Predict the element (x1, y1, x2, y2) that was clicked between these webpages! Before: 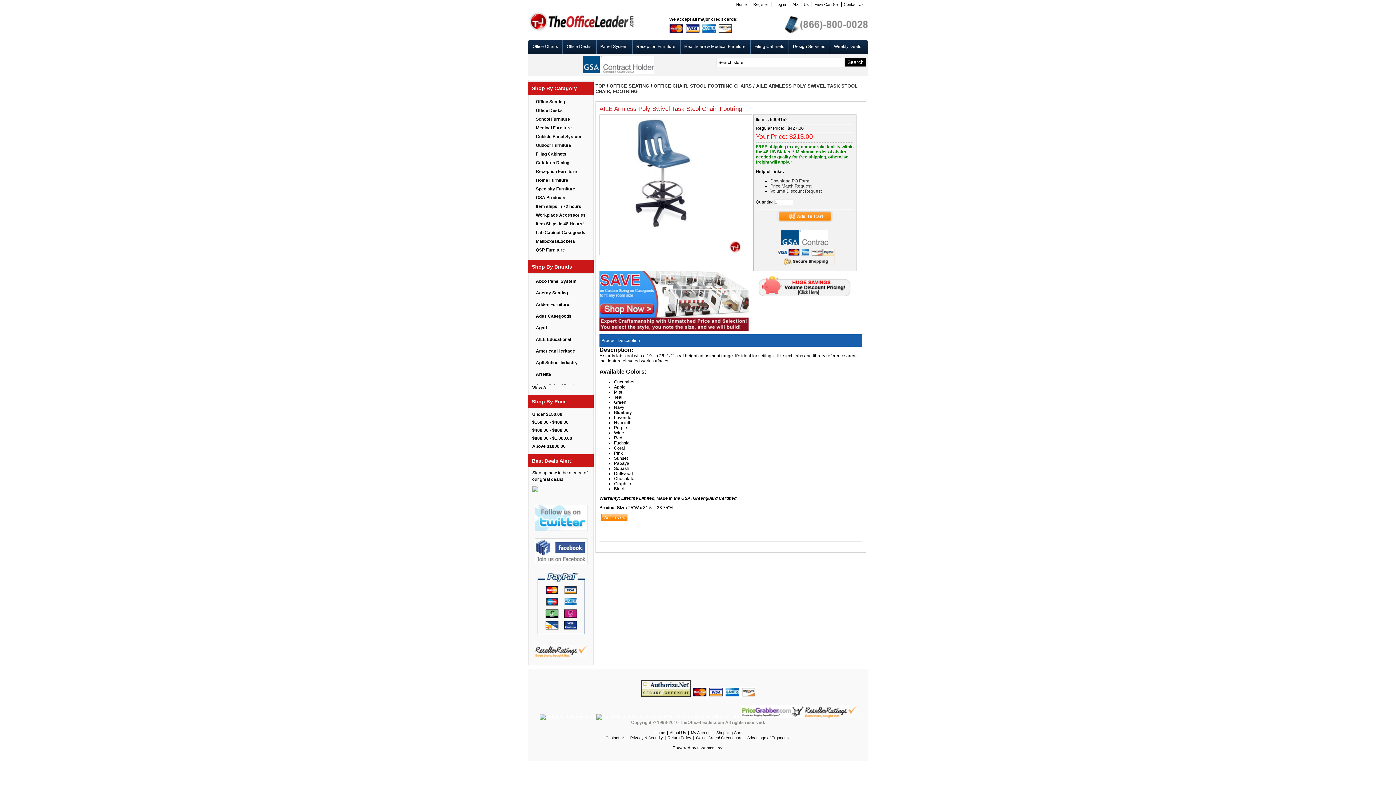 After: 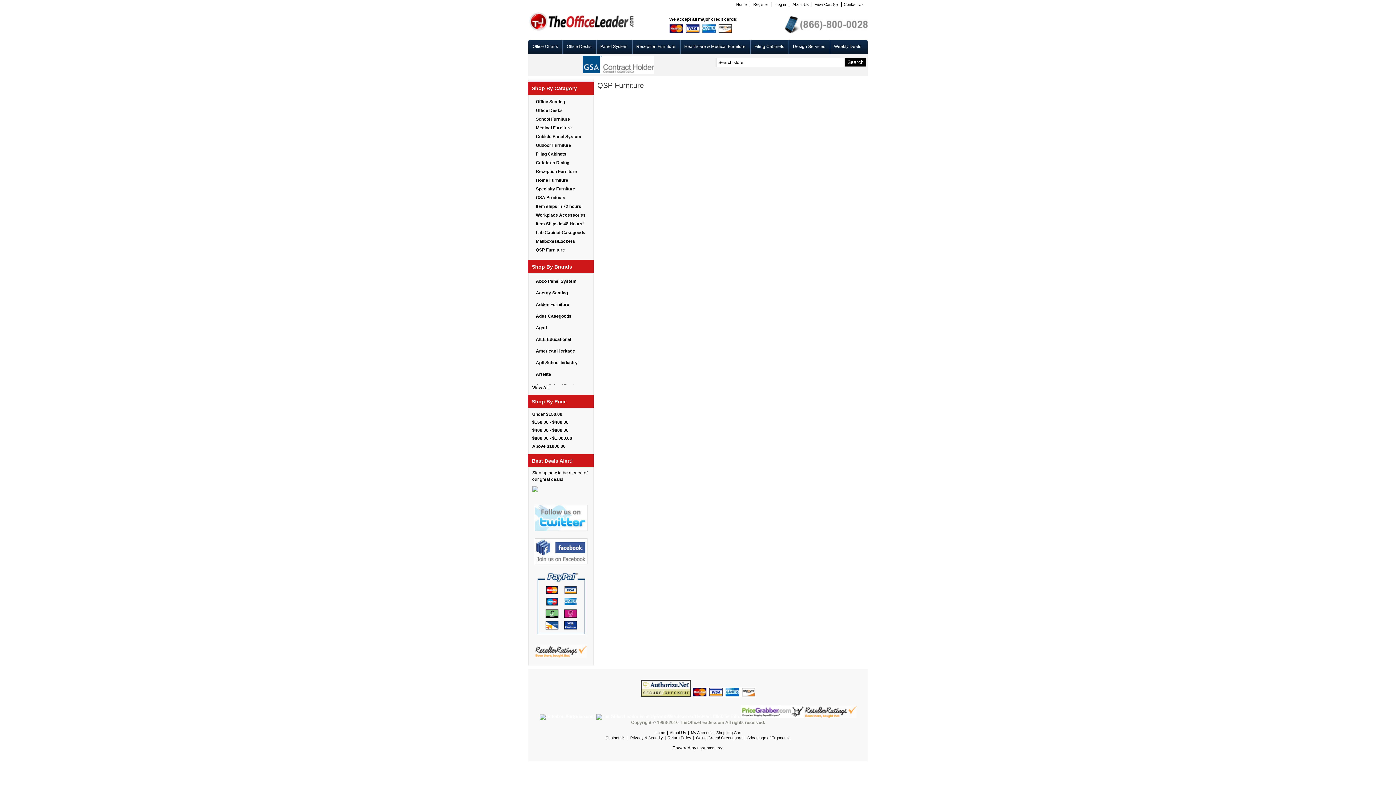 Action: label: QSP Furniture bbox: (532, 247, 565, 252)